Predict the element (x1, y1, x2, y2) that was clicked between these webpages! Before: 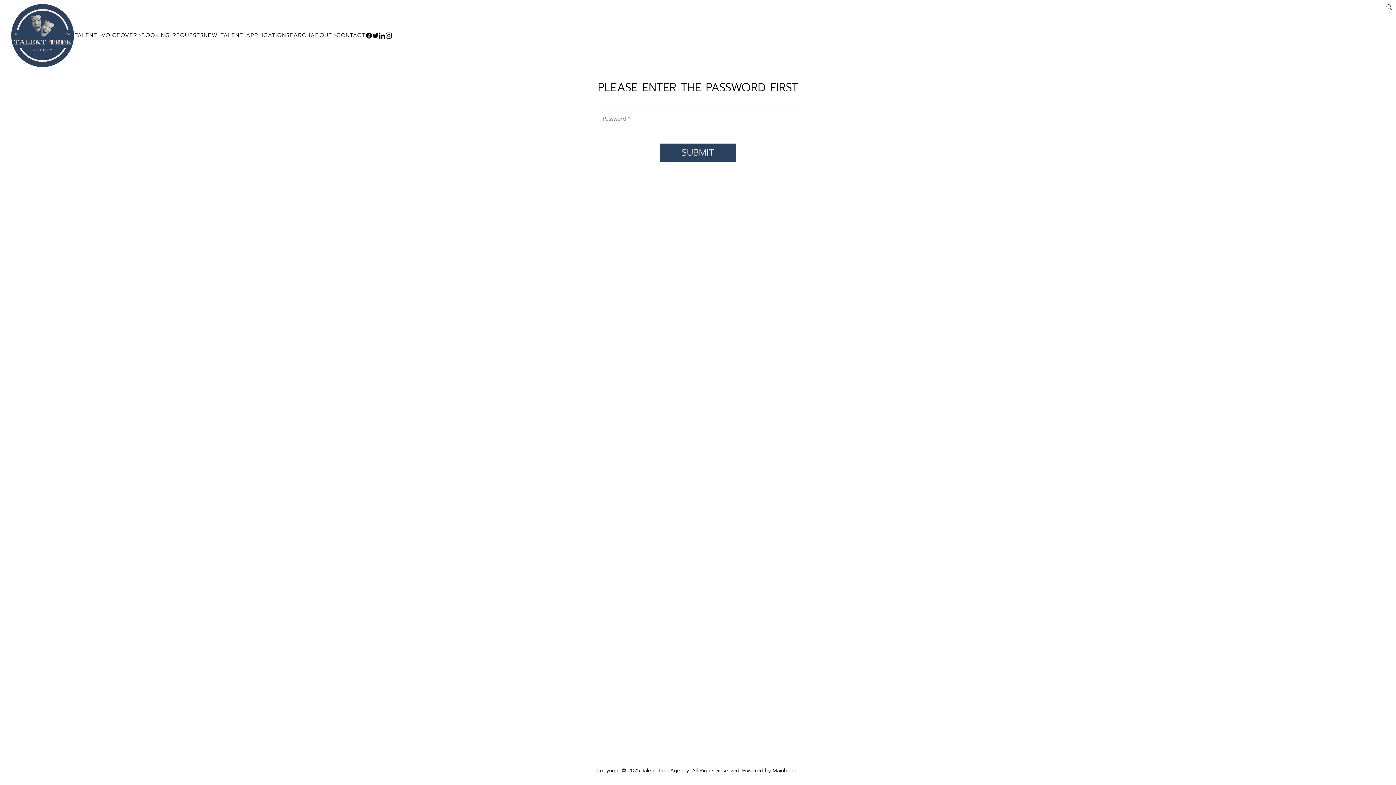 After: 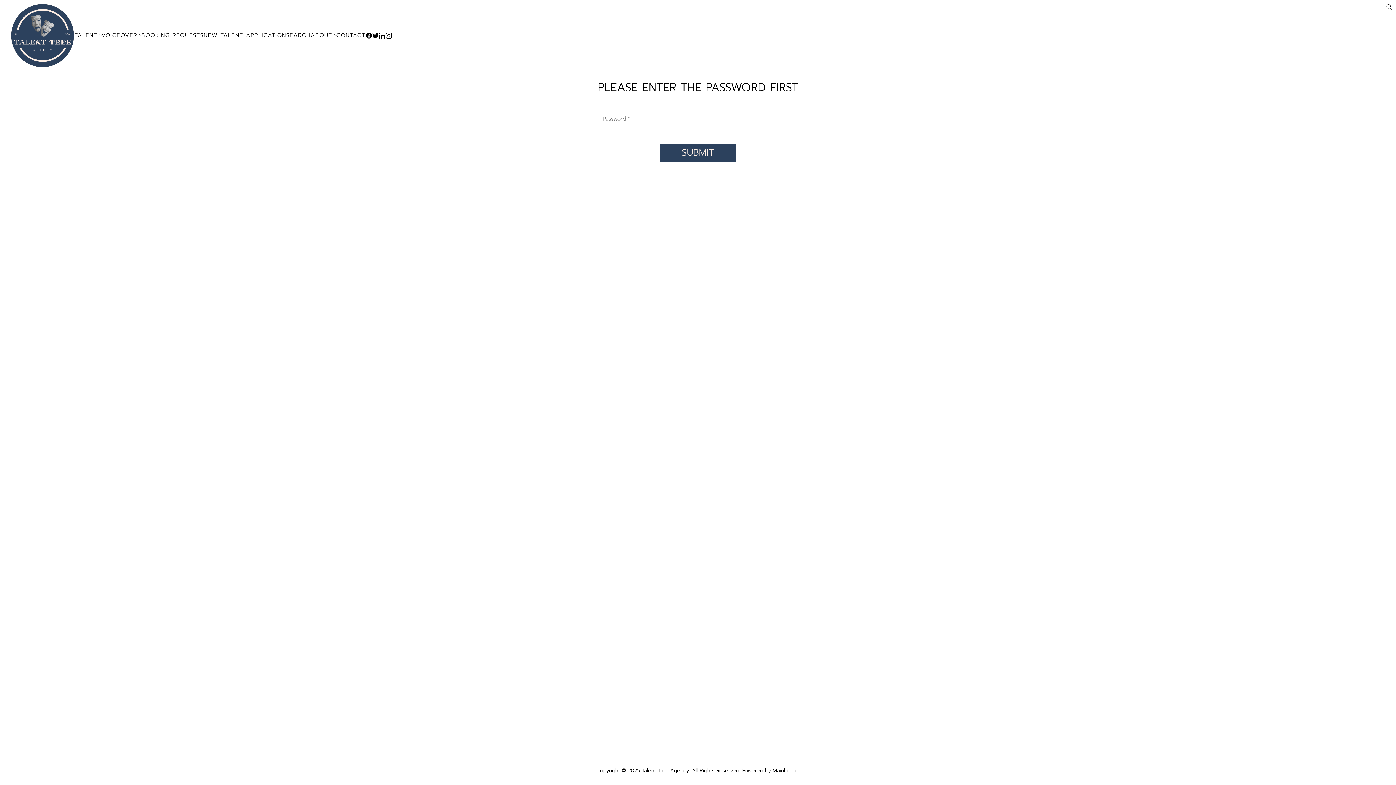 Action: bbox: (365, 32, 372, 38)